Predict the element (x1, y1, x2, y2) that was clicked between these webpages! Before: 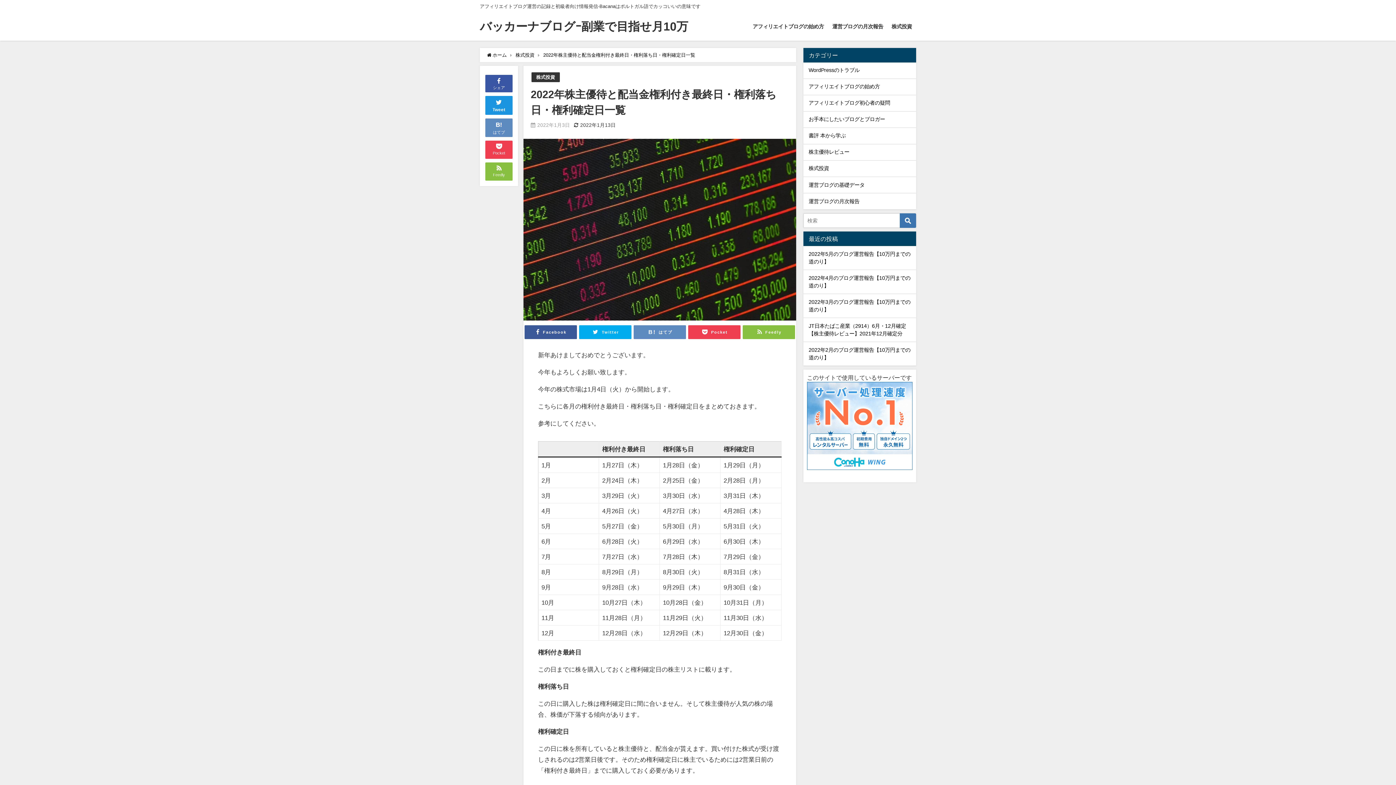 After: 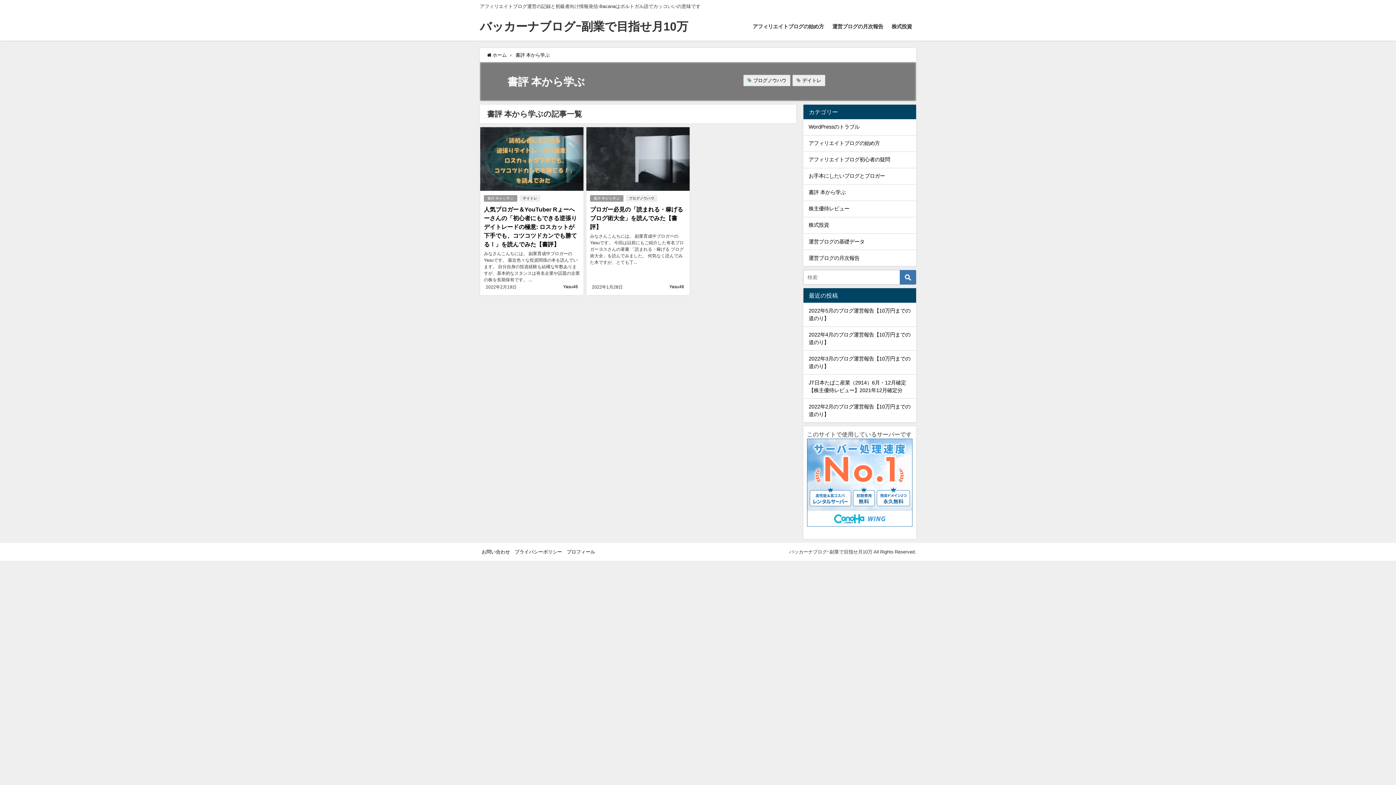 Action: label: 書評 本から学ぶ bbox: (803, 127, 916, 143)